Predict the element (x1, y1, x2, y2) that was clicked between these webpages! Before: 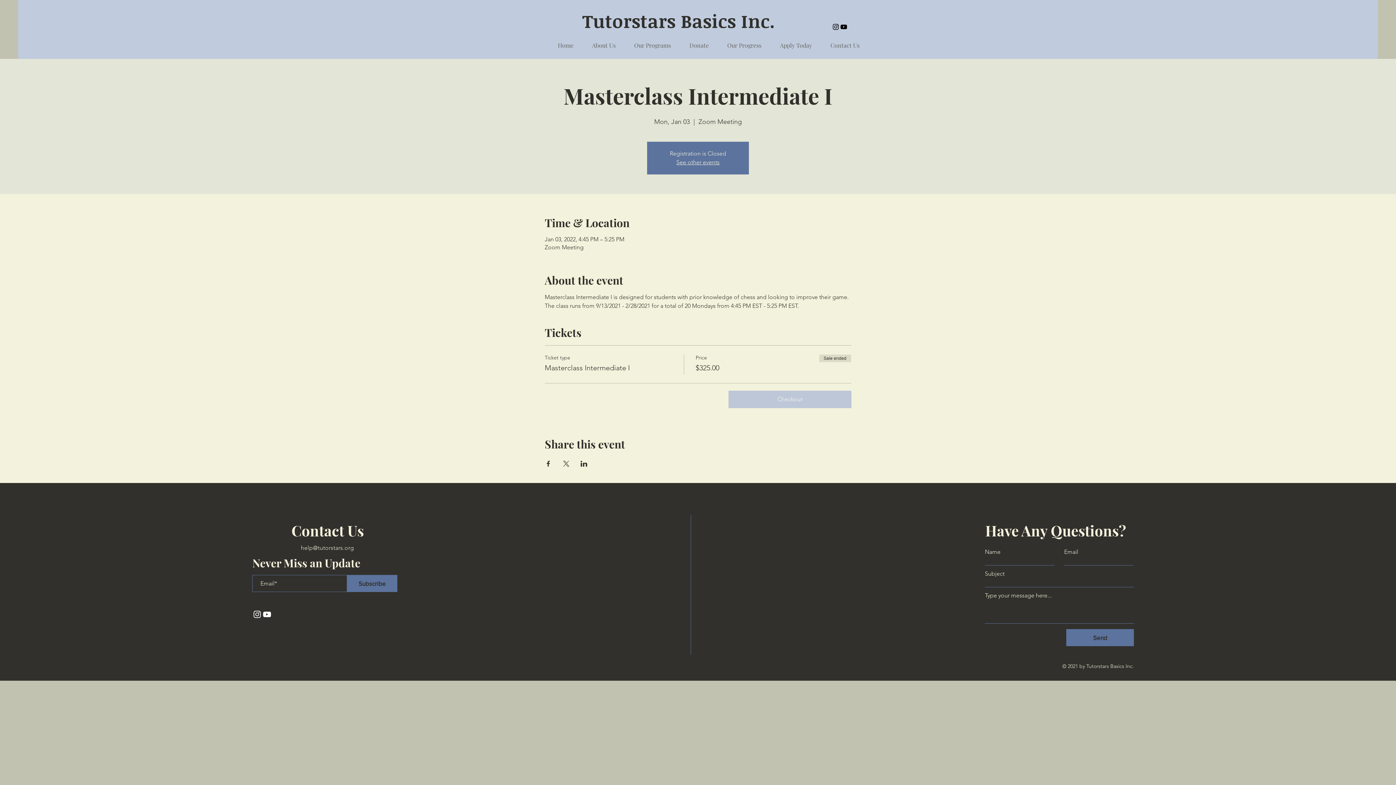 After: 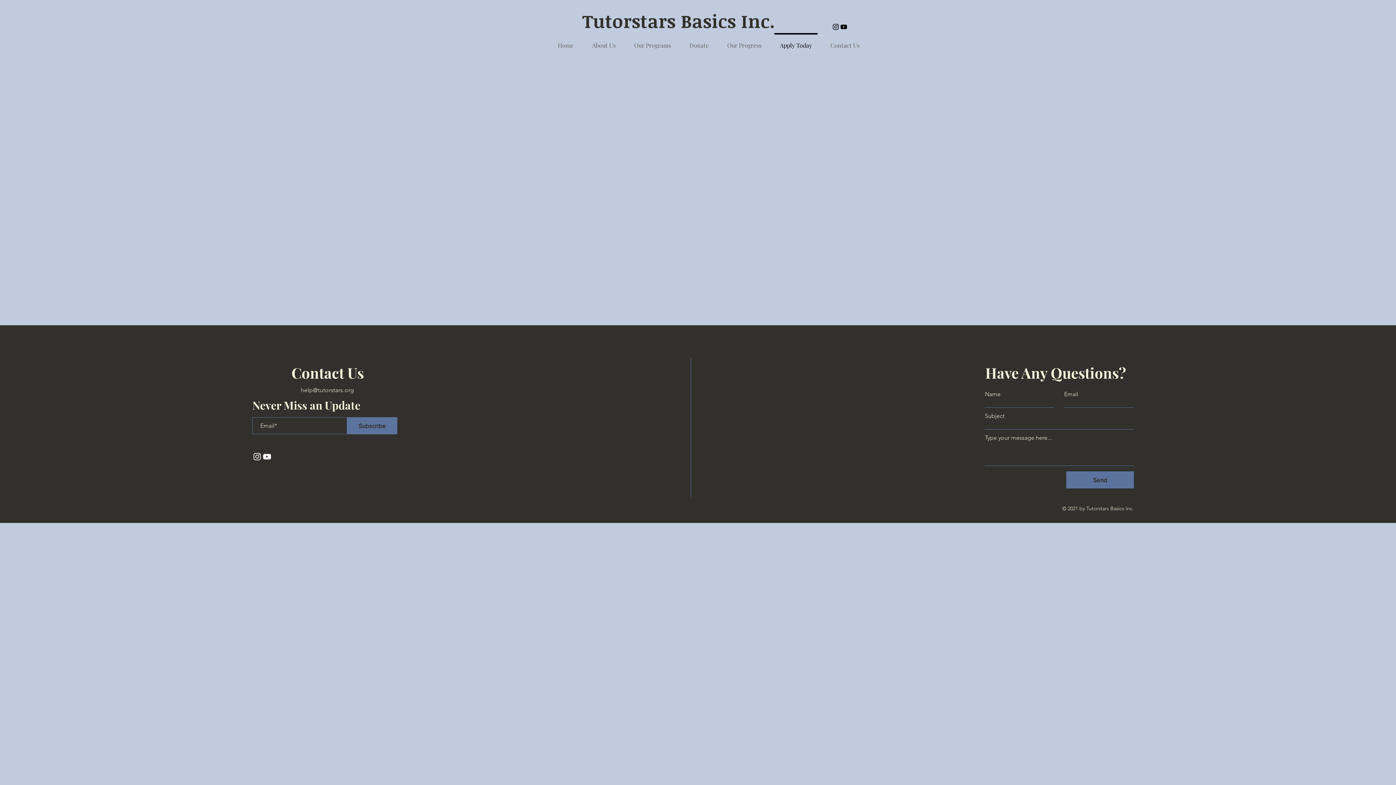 Action: label: Apply Today bbox: (770, 33, 821, 51)